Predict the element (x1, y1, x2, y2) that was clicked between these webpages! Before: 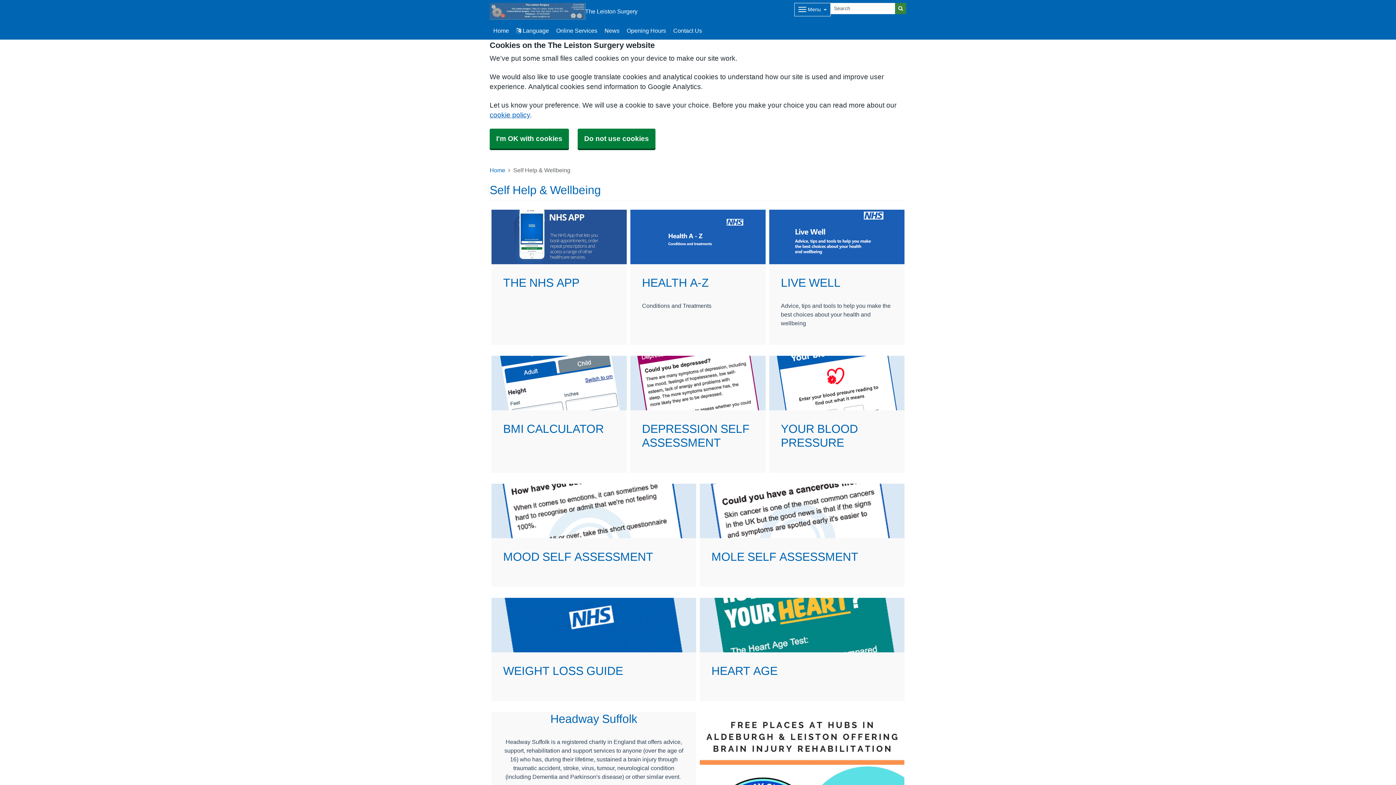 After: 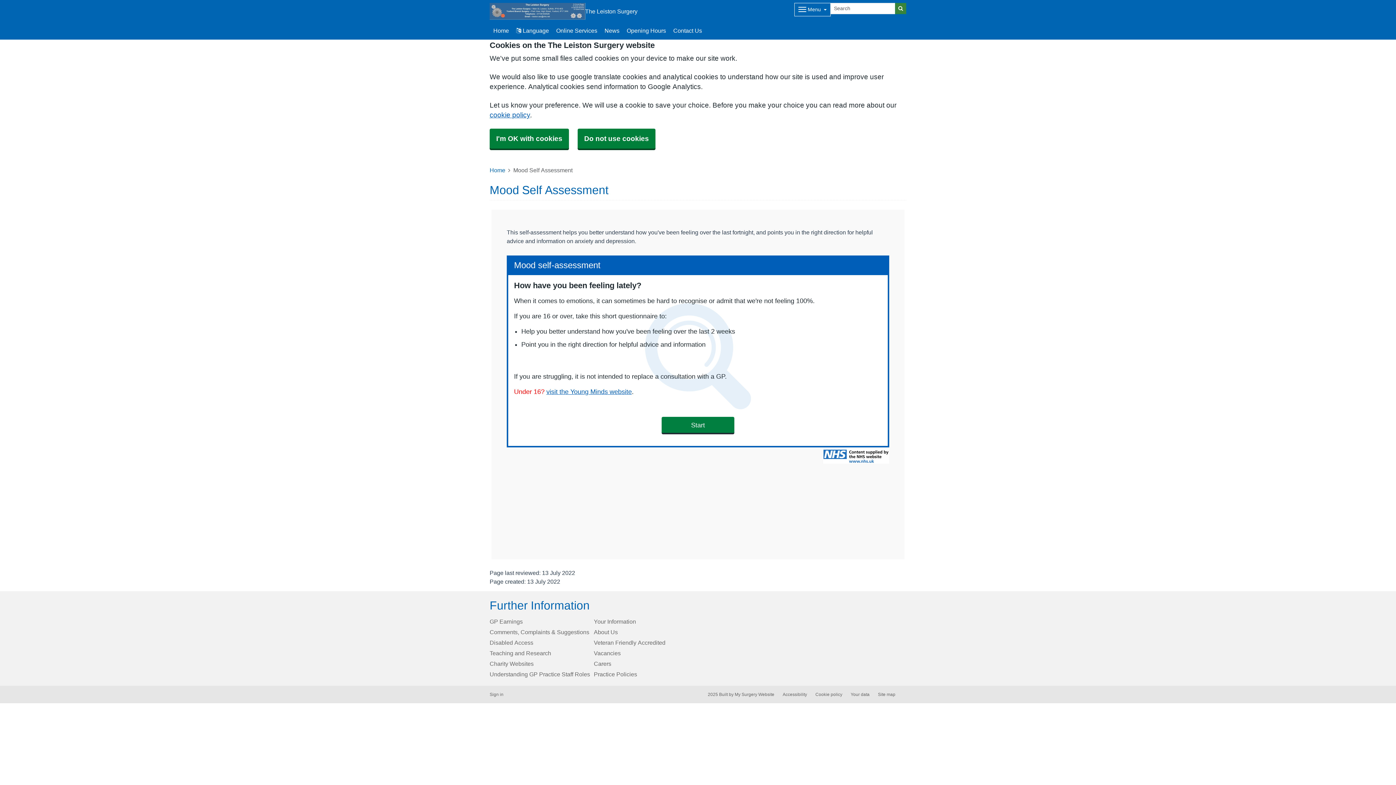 Action: bbox: (491, 484, 696, 587) label: MOOD SELF ASSESSMENT